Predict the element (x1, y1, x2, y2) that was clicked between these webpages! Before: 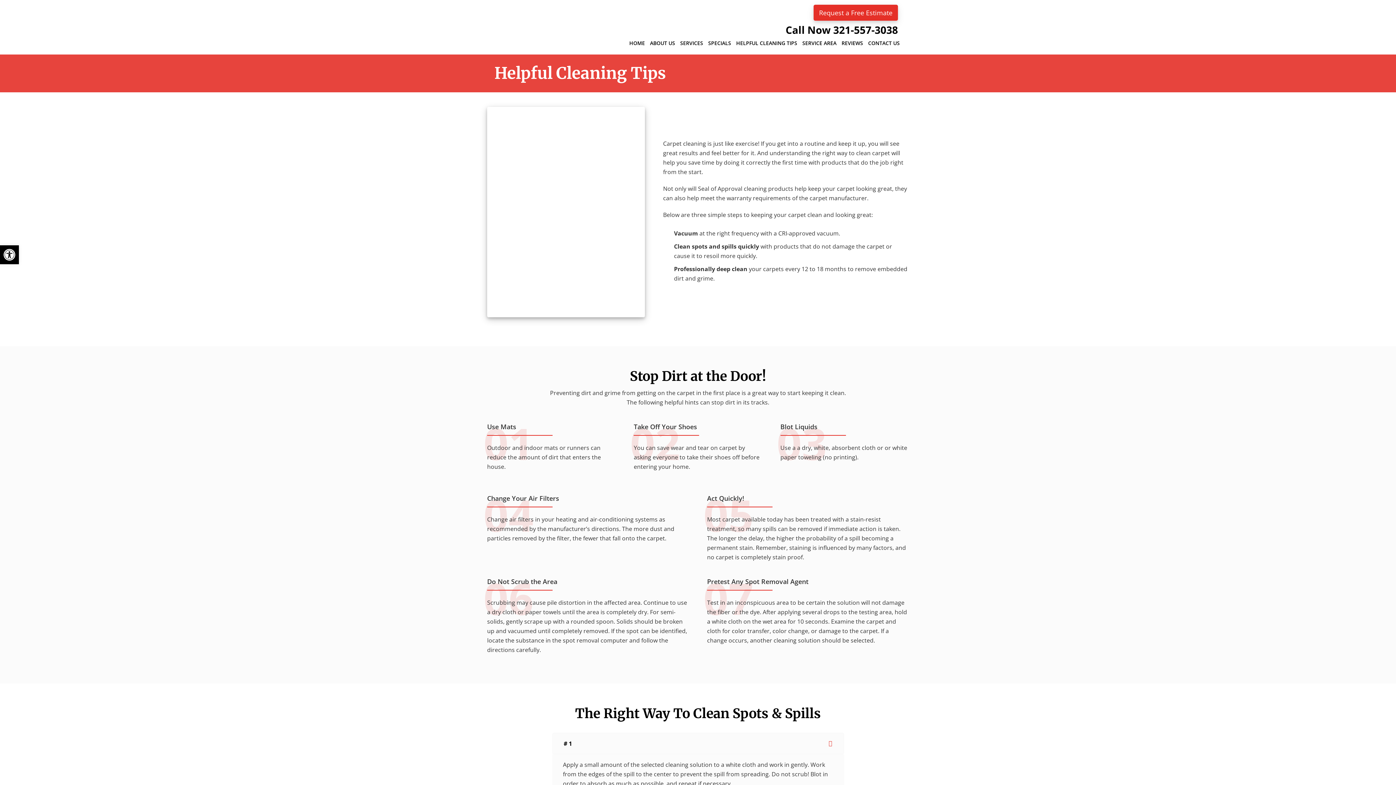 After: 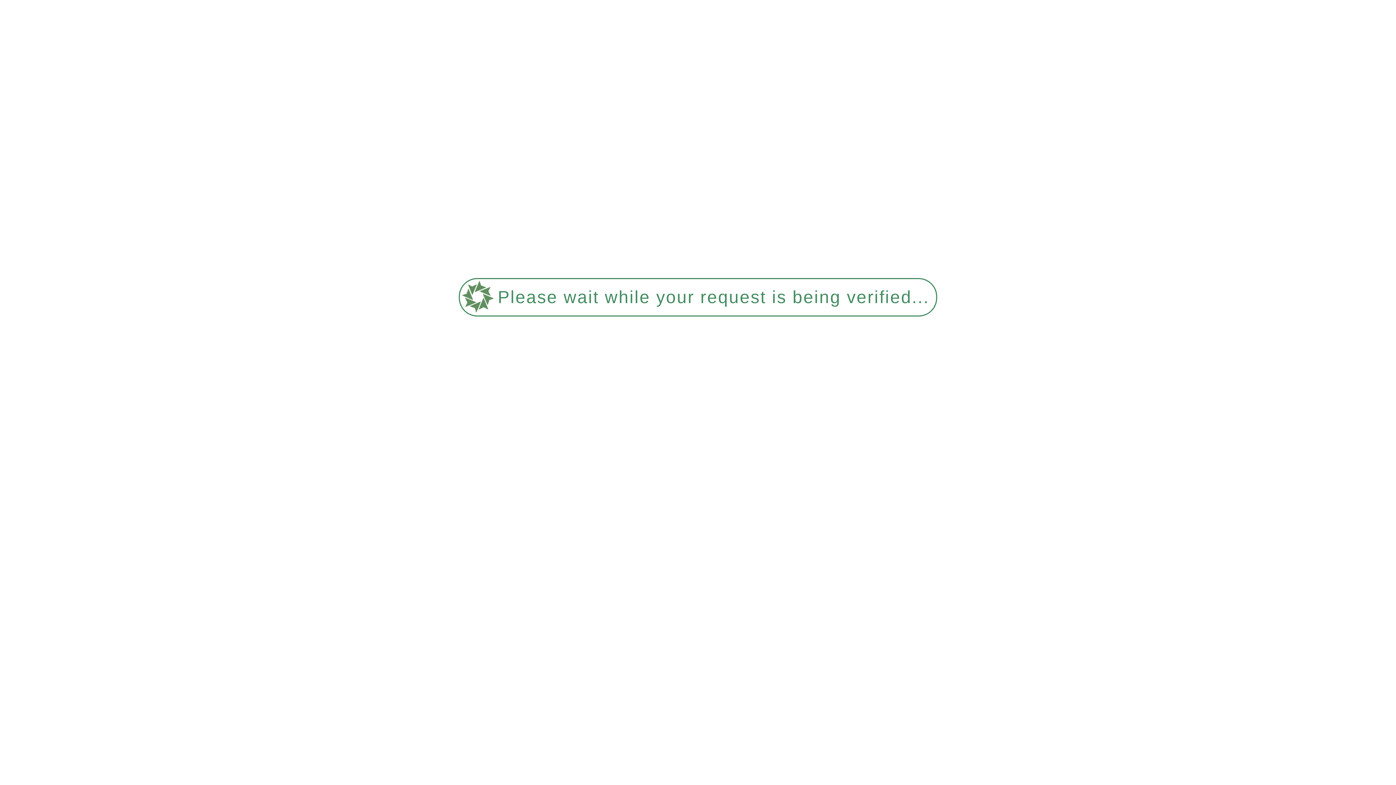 Action: bbox: (494, 1, 574, 52) label: Capital Carpet Cleaning and Tile